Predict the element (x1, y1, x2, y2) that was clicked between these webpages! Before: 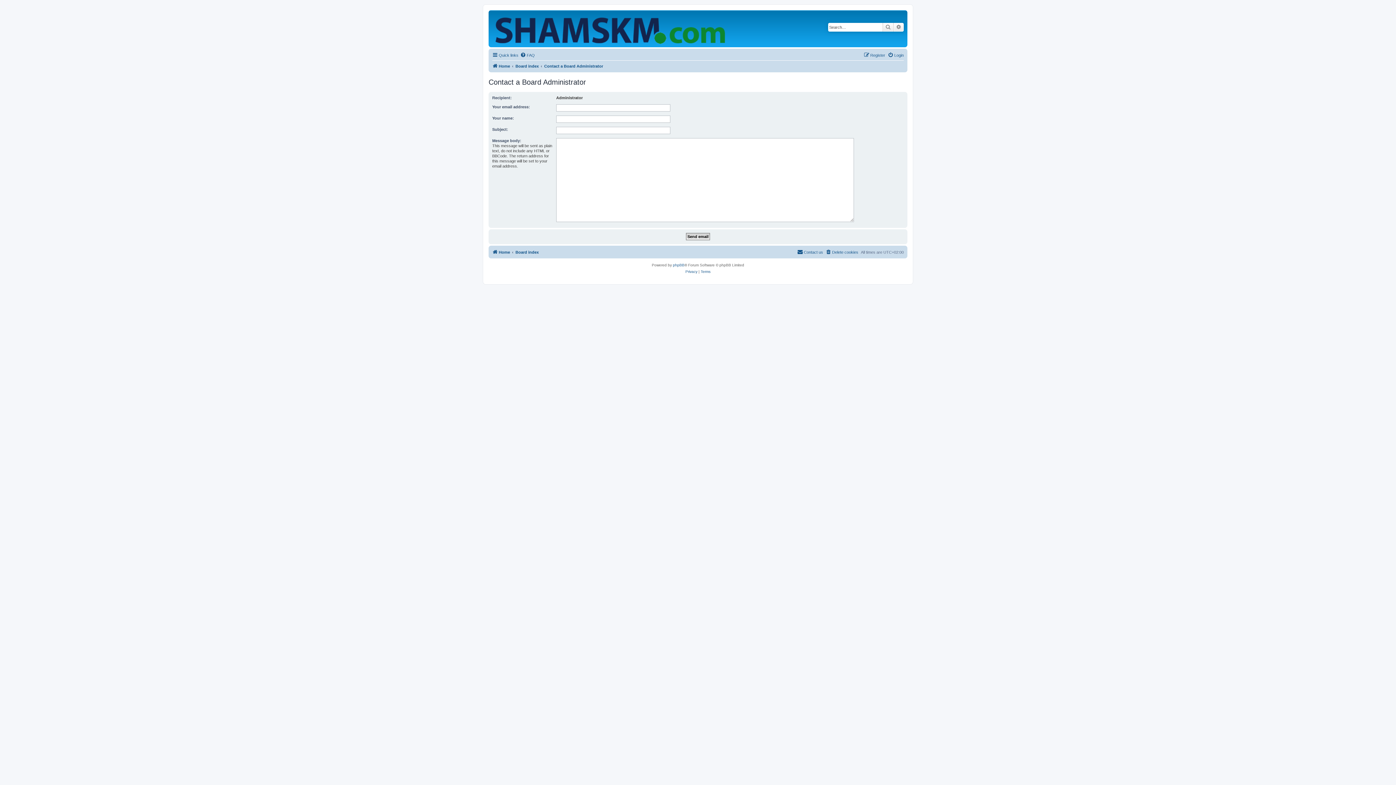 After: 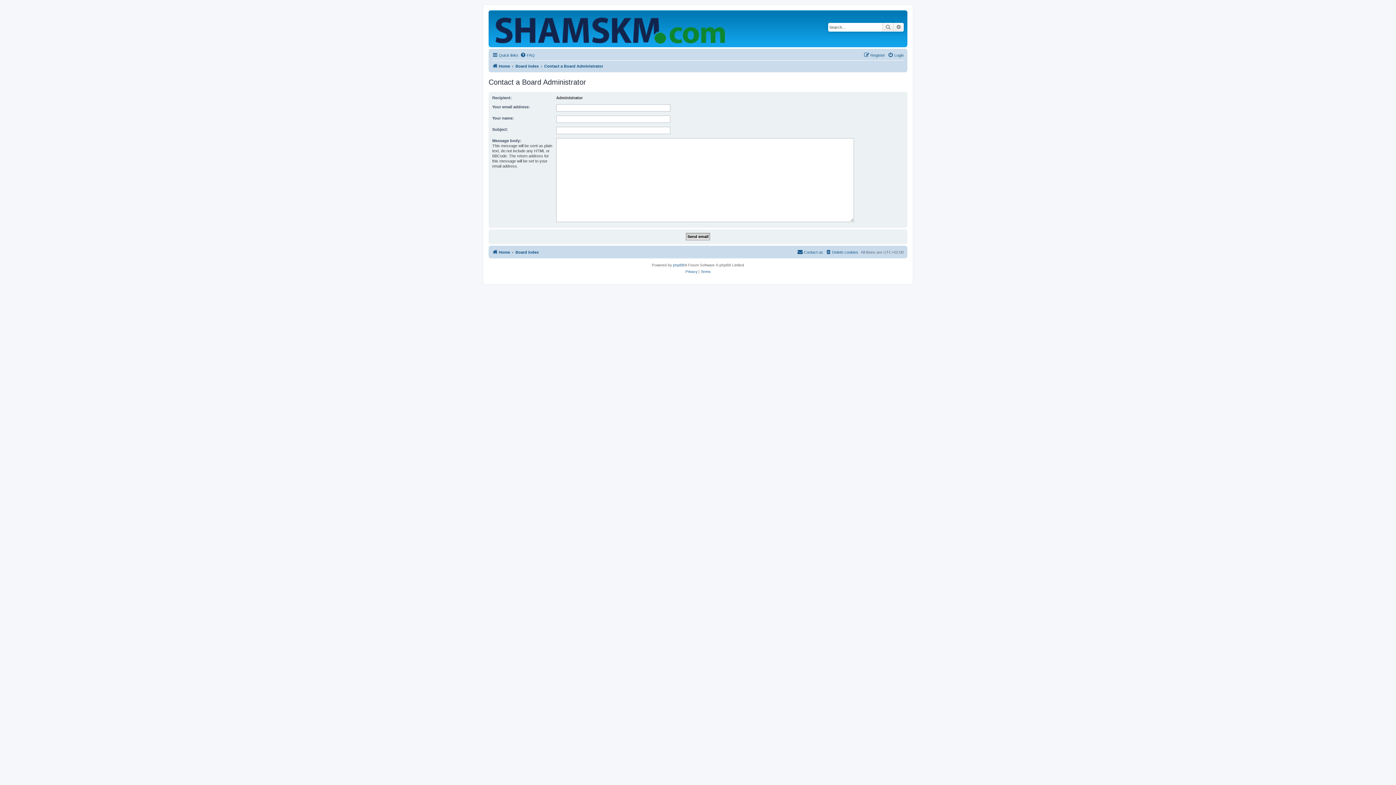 Action: bbox: (797, 248, 823, 256) label: Contact us